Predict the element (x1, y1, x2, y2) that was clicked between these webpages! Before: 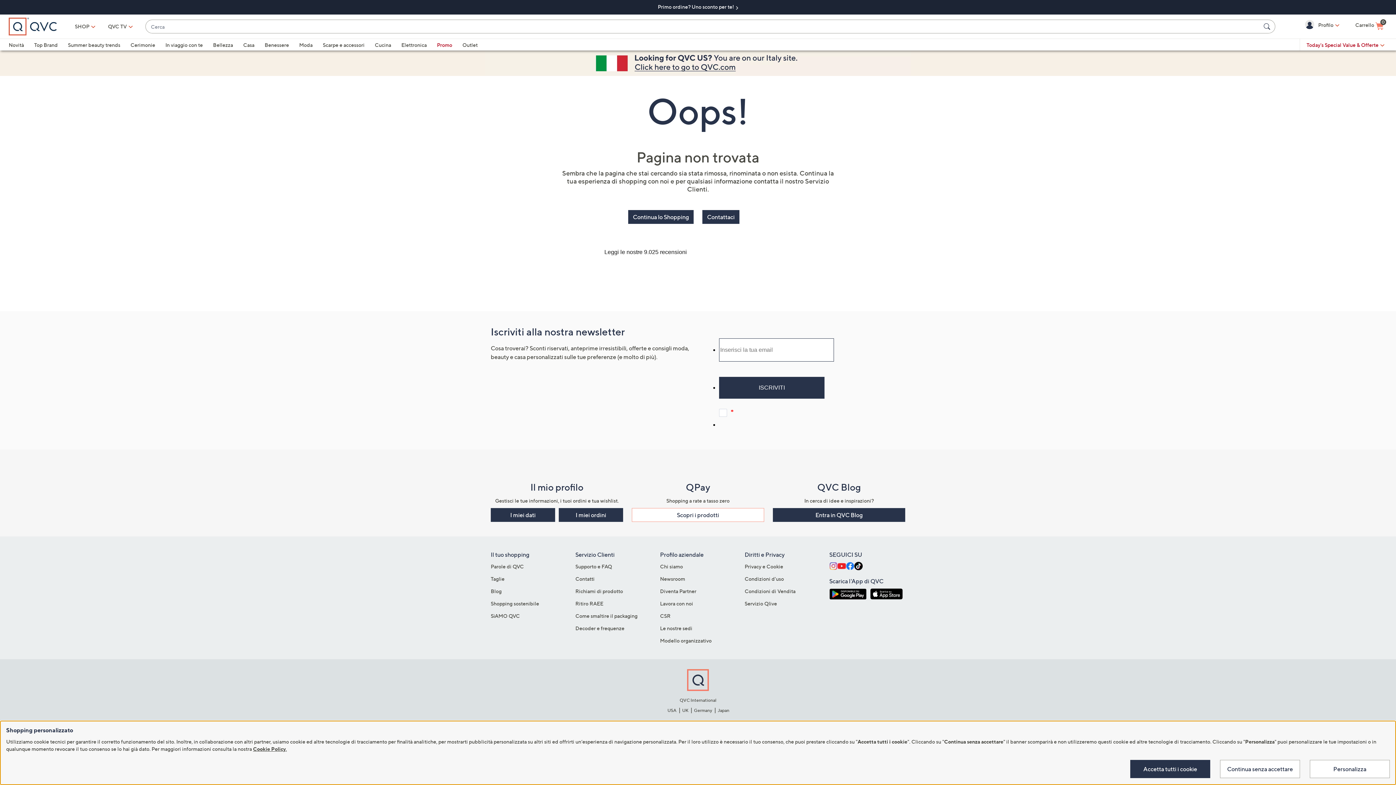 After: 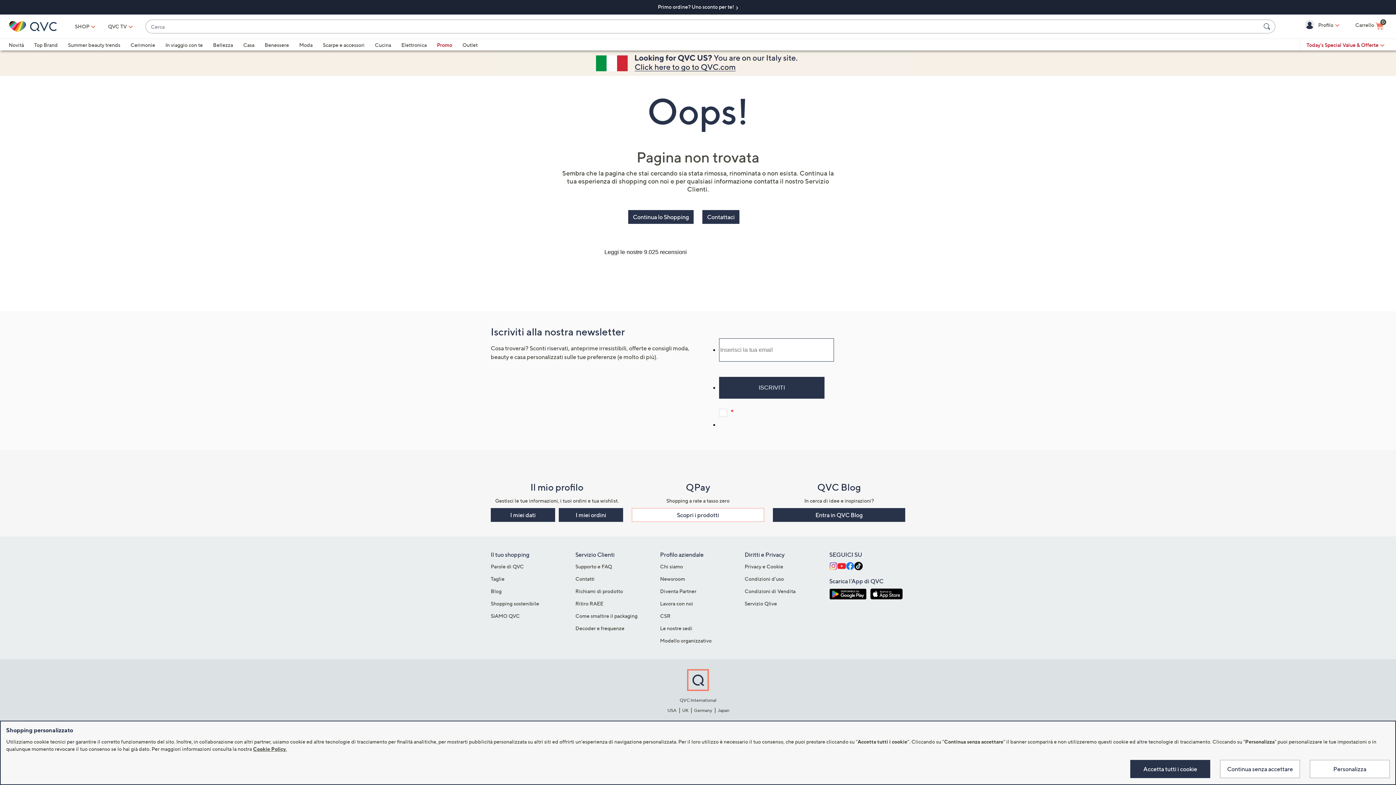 Action: bbox: (829, 588, 866, 600)